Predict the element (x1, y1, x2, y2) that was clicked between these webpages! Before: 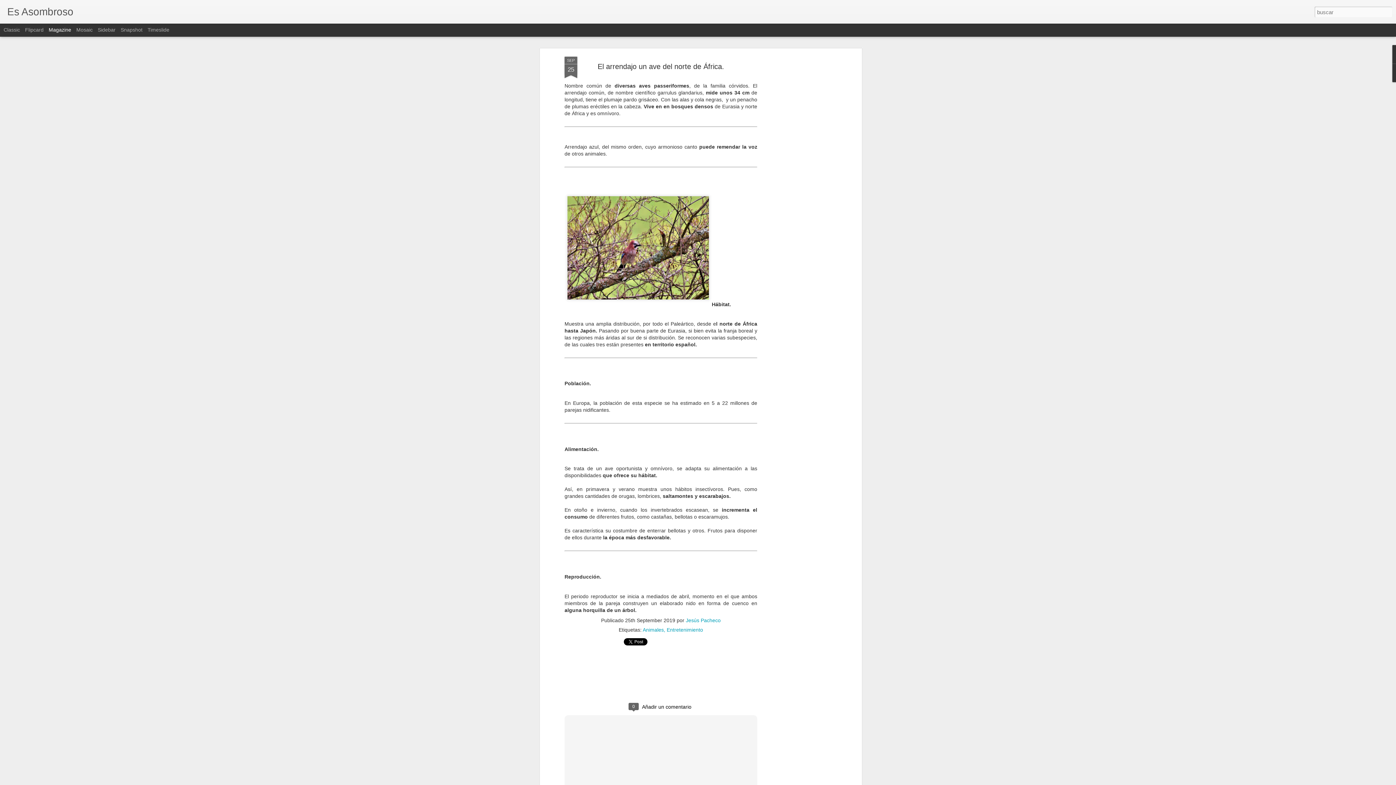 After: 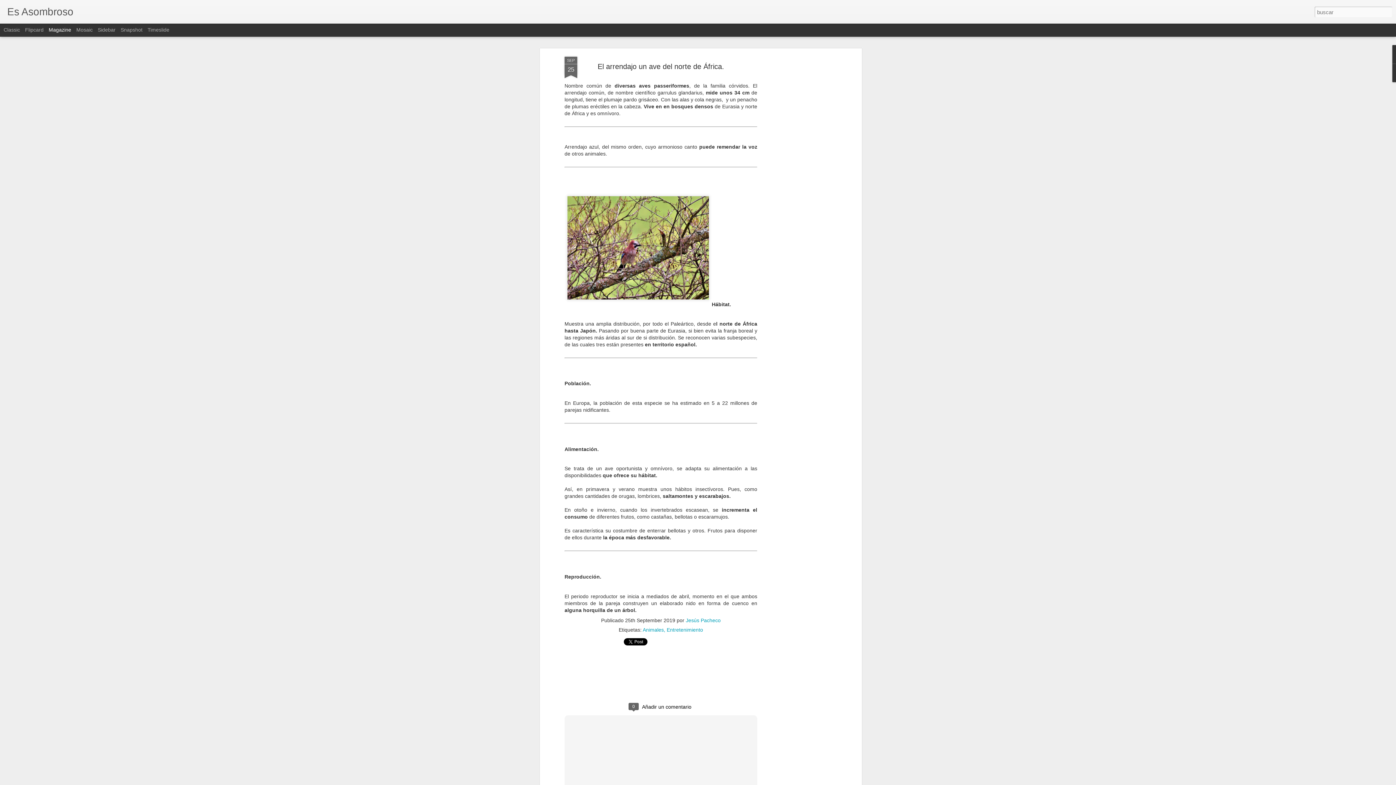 Action: label: Magazine bbox: (48, 26, 71, 32)